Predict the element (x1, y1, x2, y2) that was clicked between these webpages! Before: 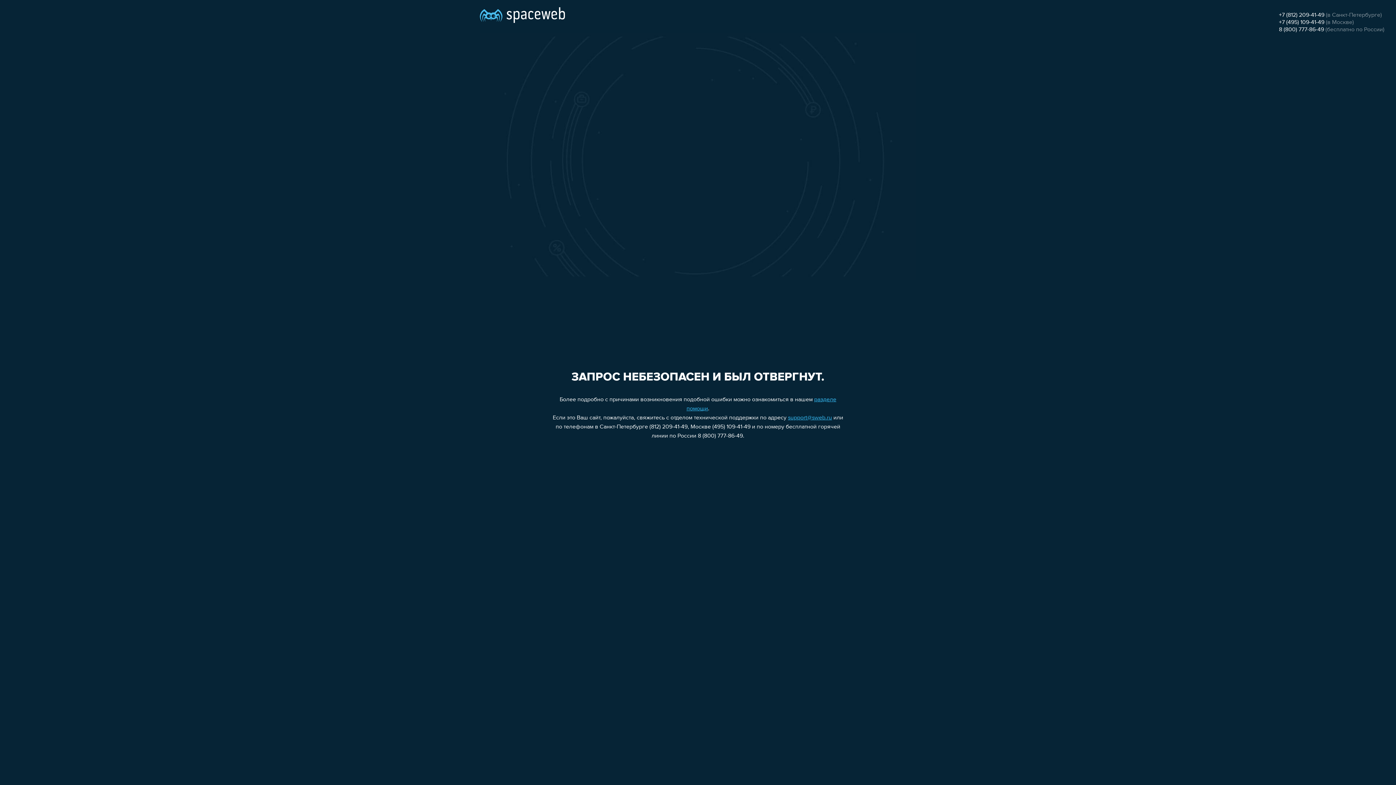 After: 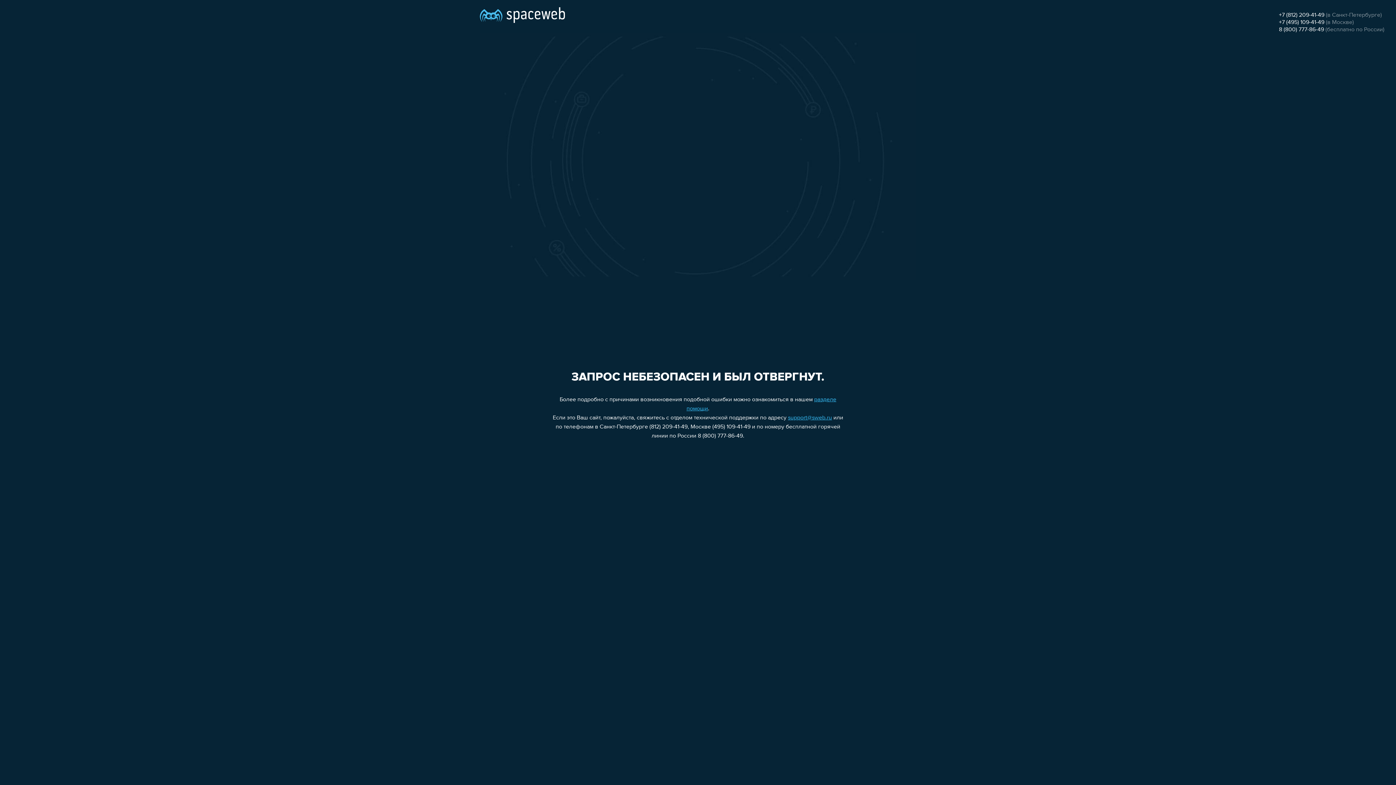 Action: bbox: (1279, 26, 1324, 32) label: 8 (800) 777-86-49